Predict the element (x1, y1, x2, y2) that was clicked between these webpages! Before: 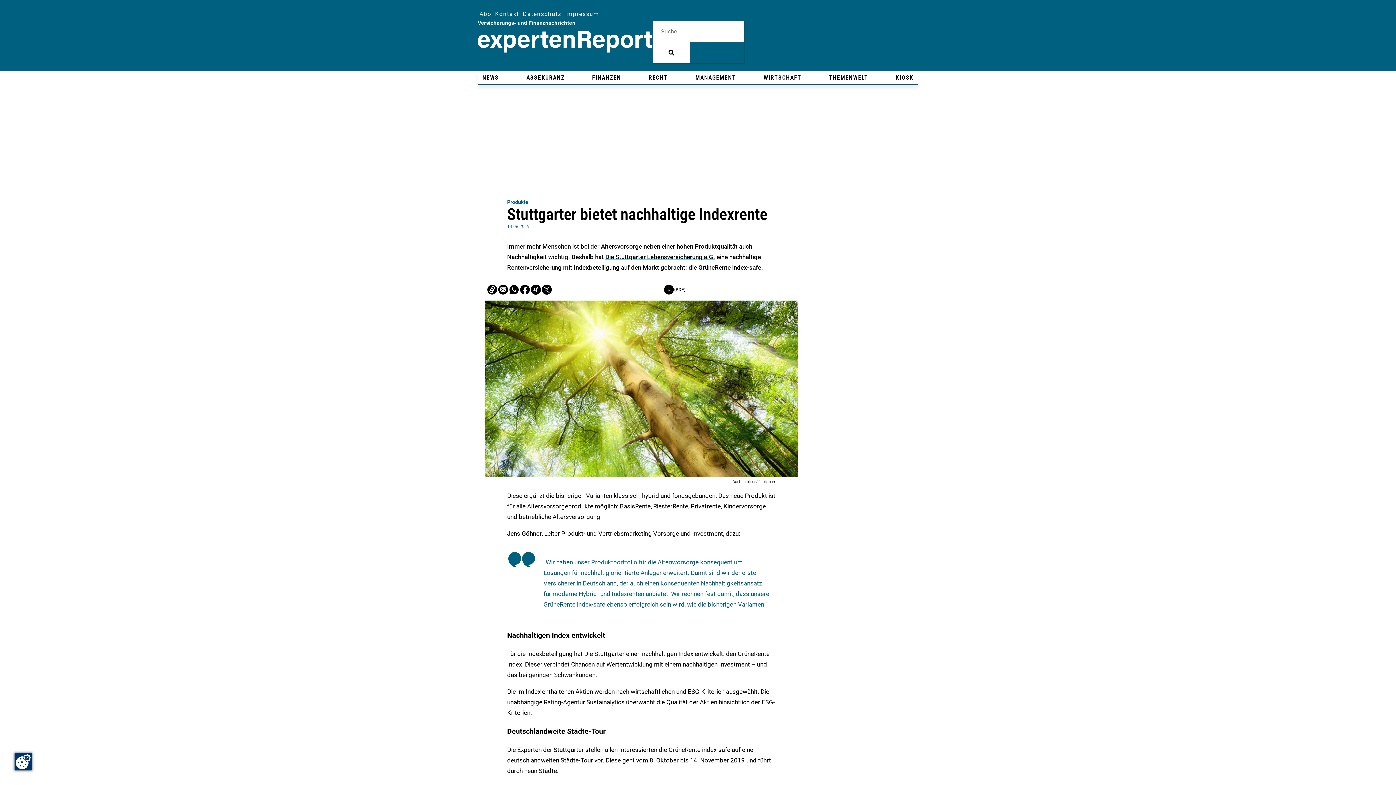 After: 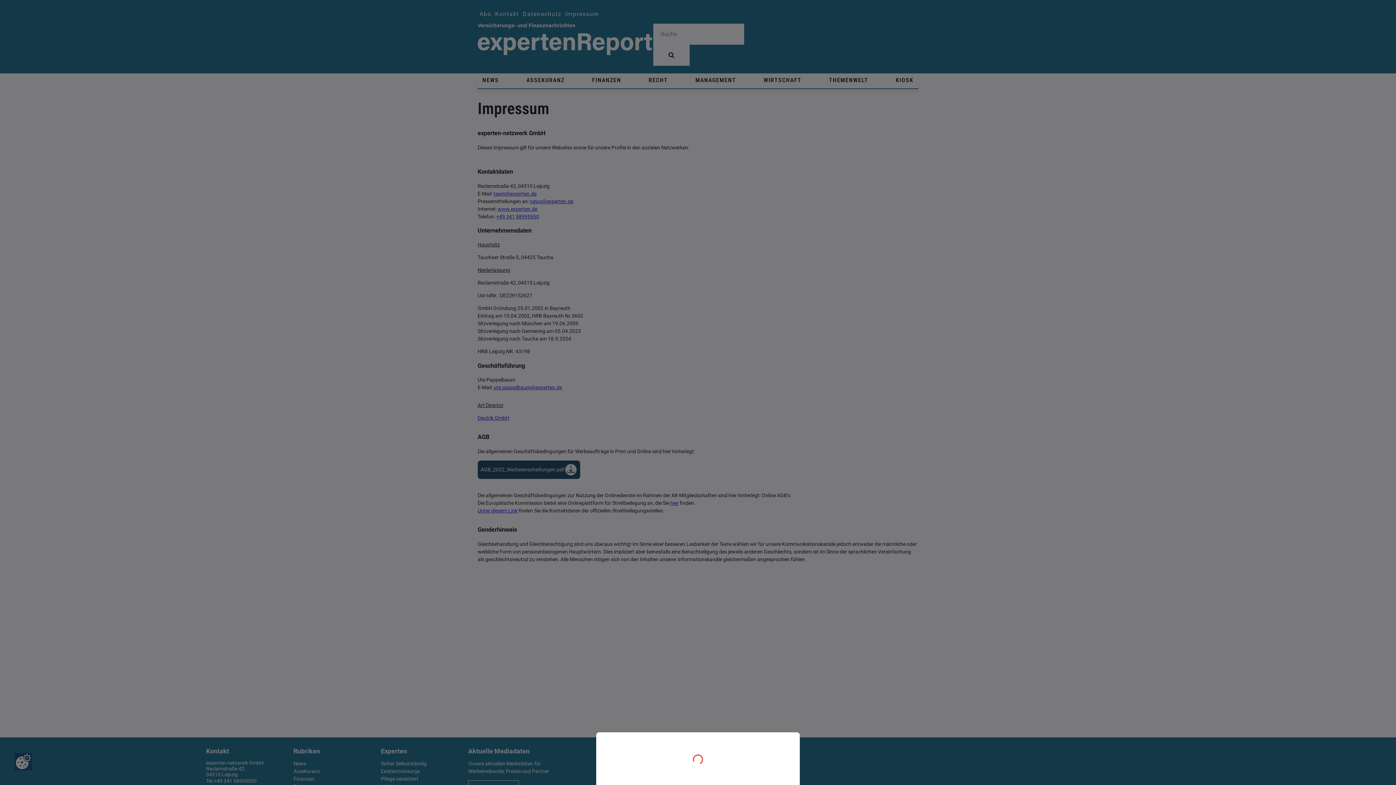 Action: bbox: (563, 8, 601, 19) label: Impressum